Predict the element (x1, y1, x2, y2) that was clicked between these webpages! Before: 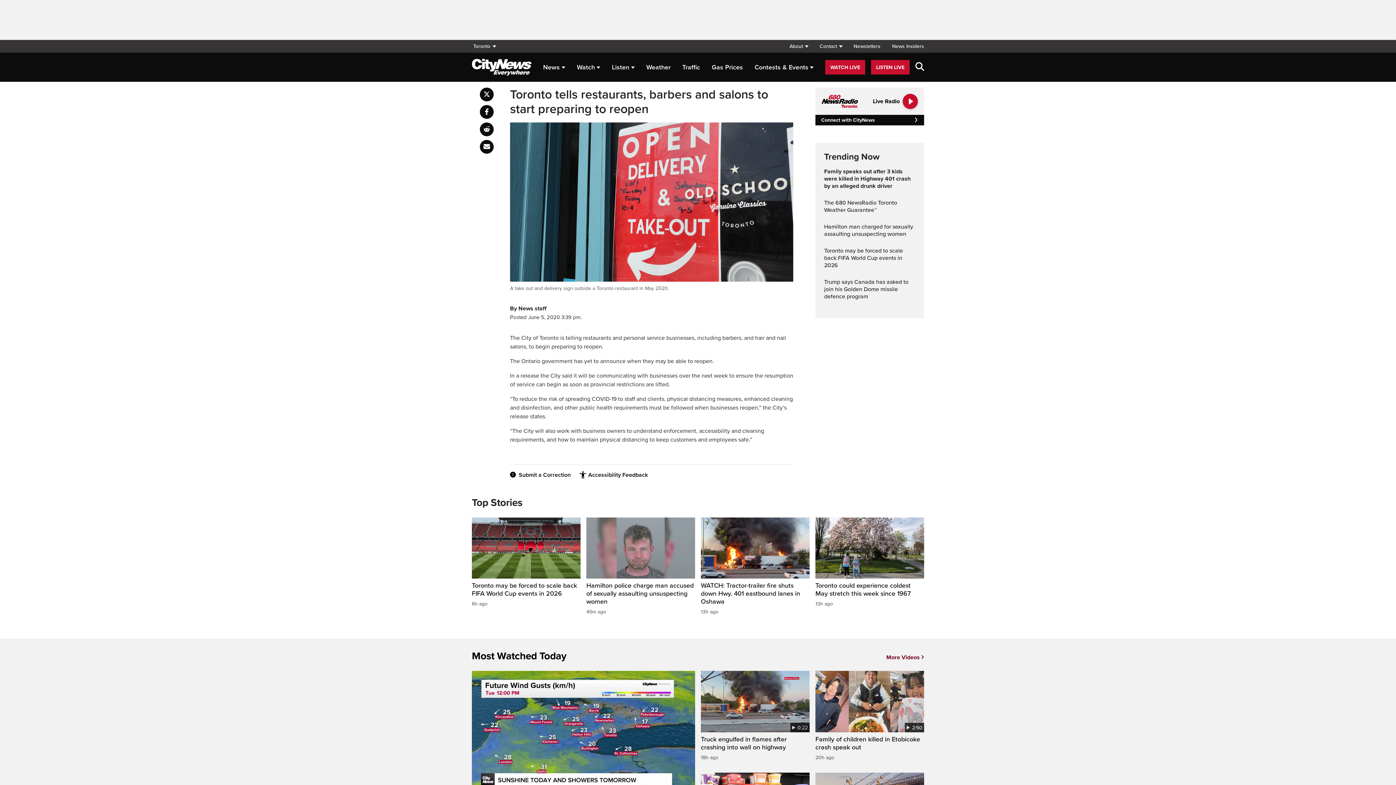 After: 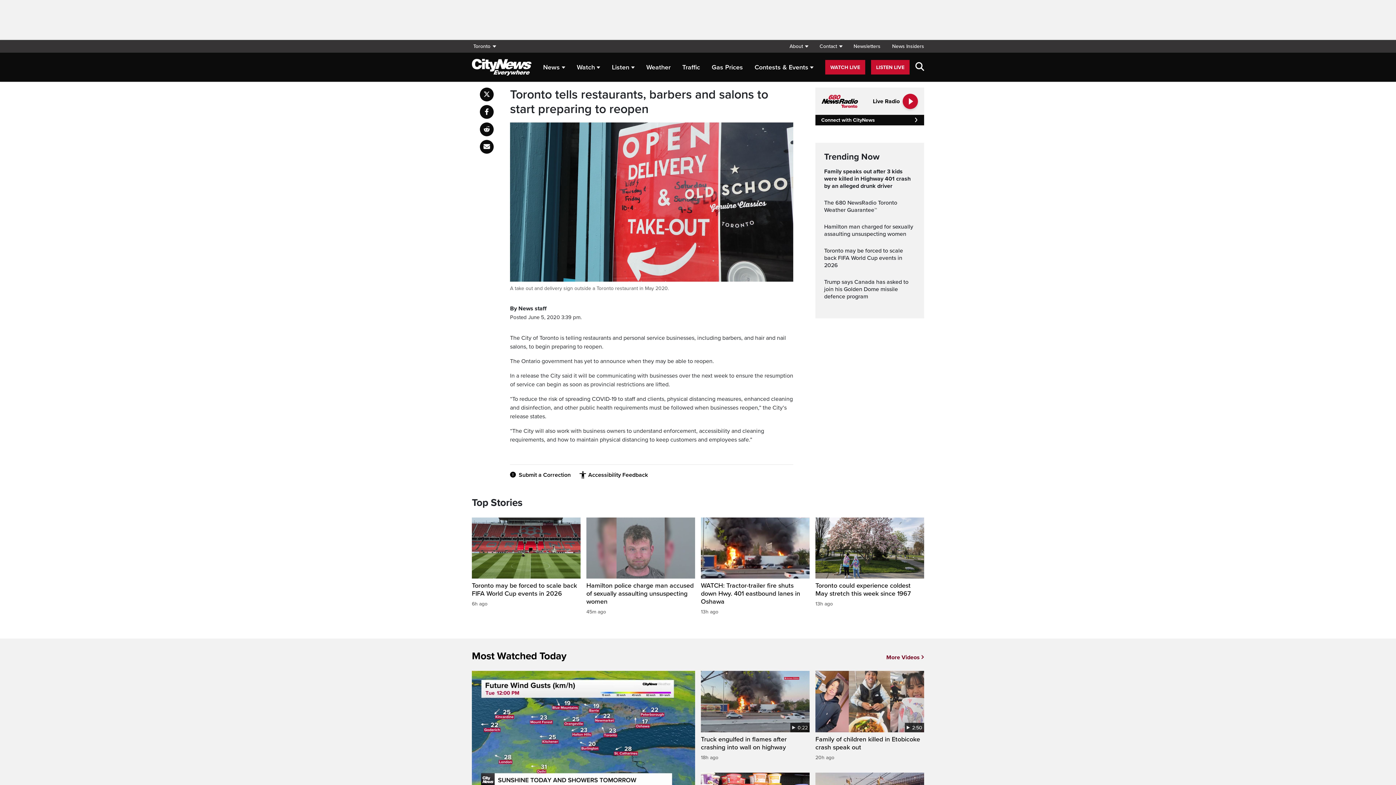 Action: bbox: (480, 87, 493, 101) label: Share on X